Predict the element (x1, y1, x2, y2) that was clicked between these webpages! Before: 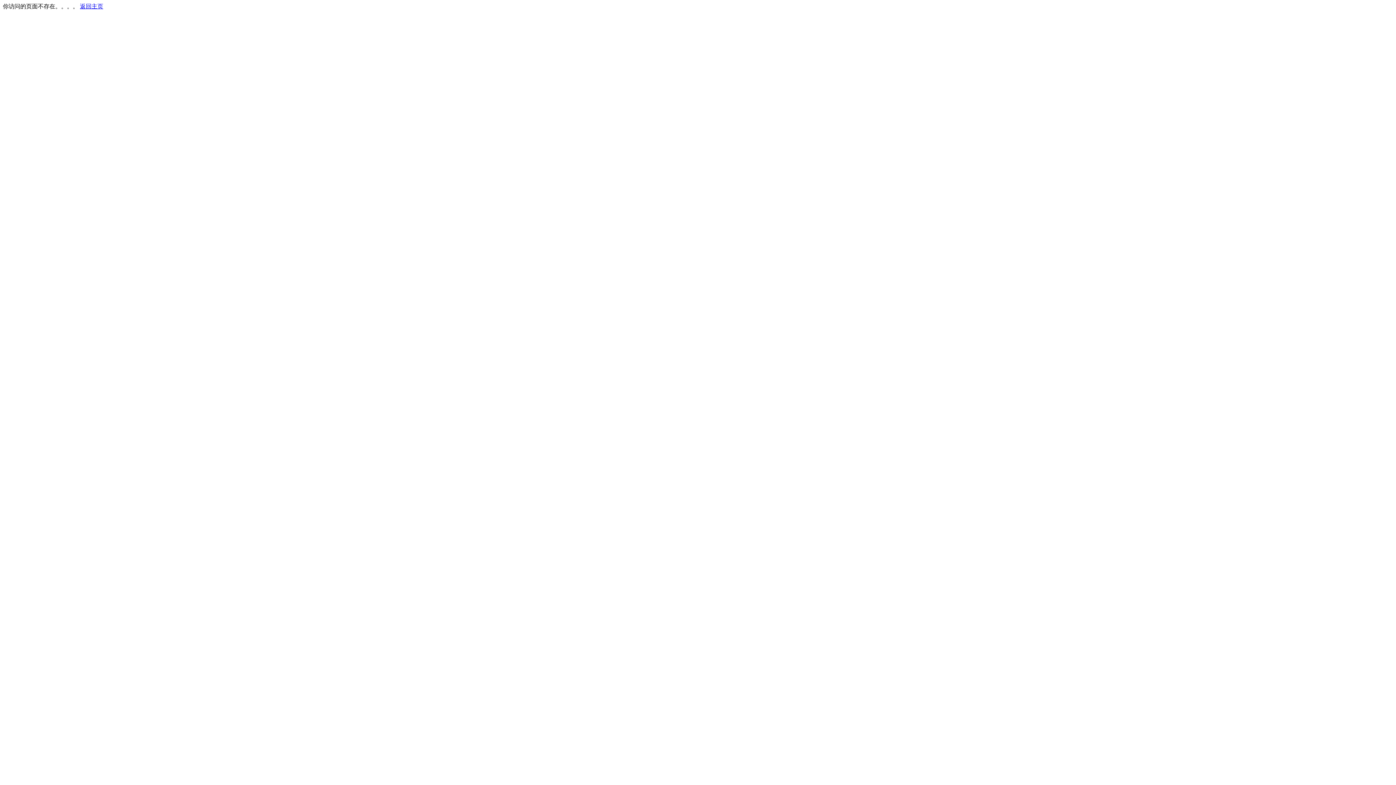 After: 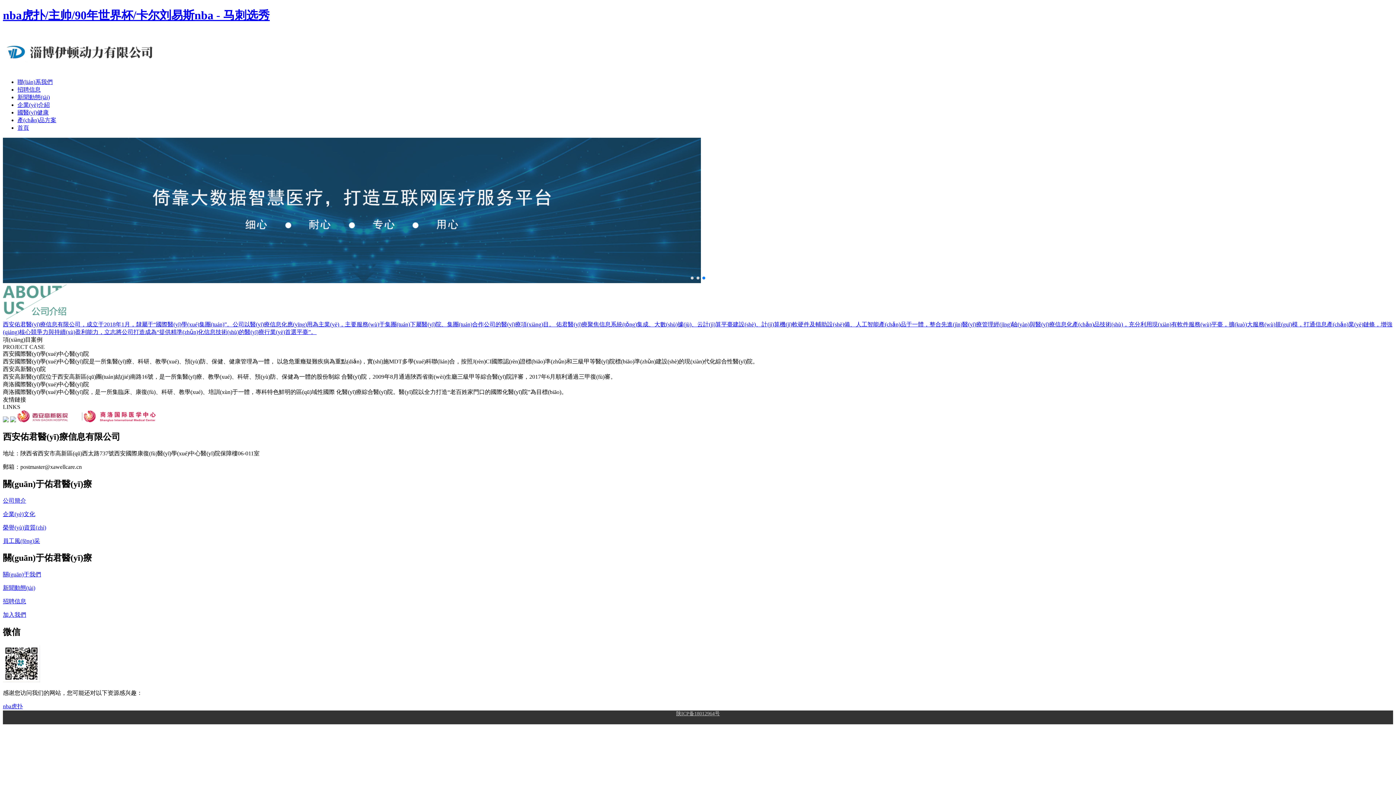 Action: label: 返回主页 bbox: (80, 3, 103, 9)